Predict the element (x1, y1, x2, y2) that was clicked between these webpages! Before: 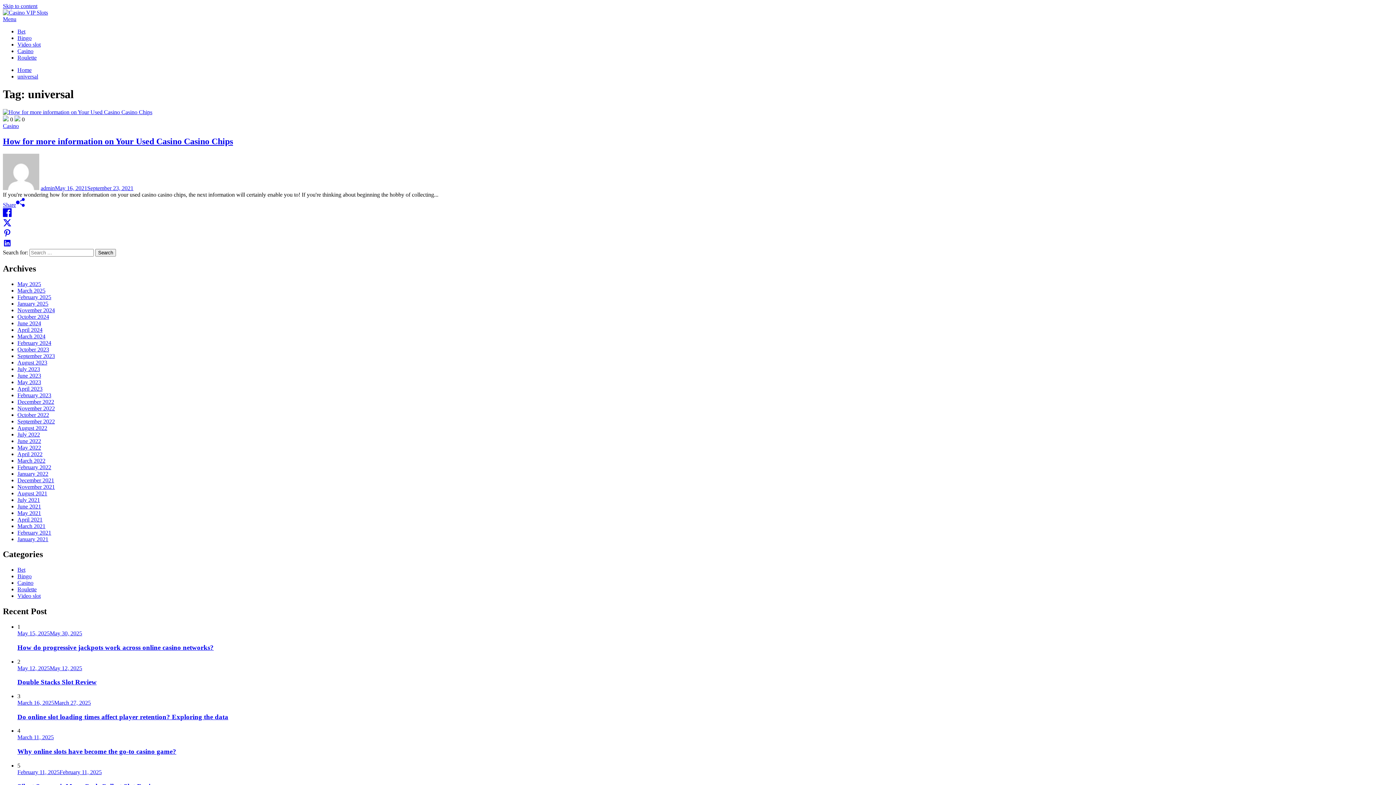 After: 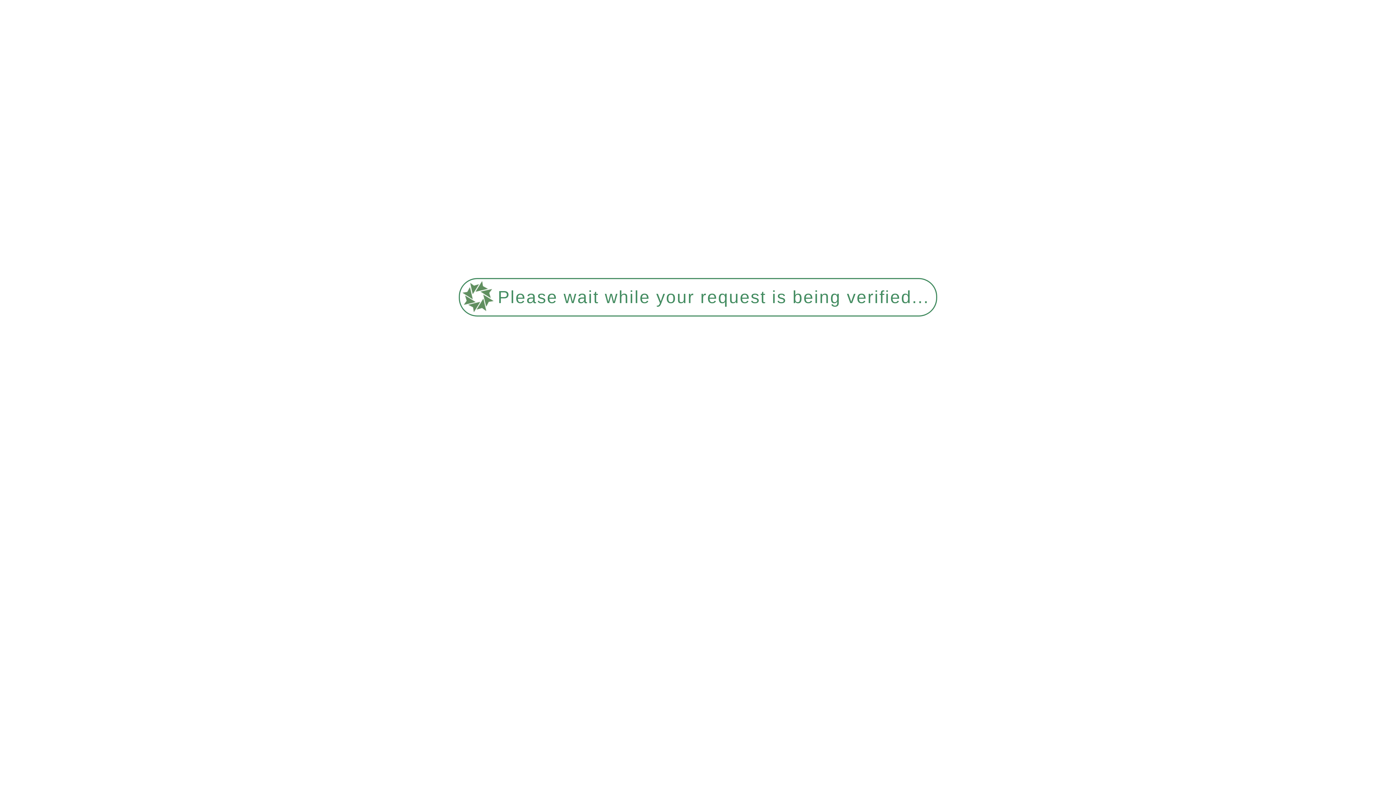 Action: bbox: (54, 184, 133, 191) label: May 16, 2021September 23, 2021